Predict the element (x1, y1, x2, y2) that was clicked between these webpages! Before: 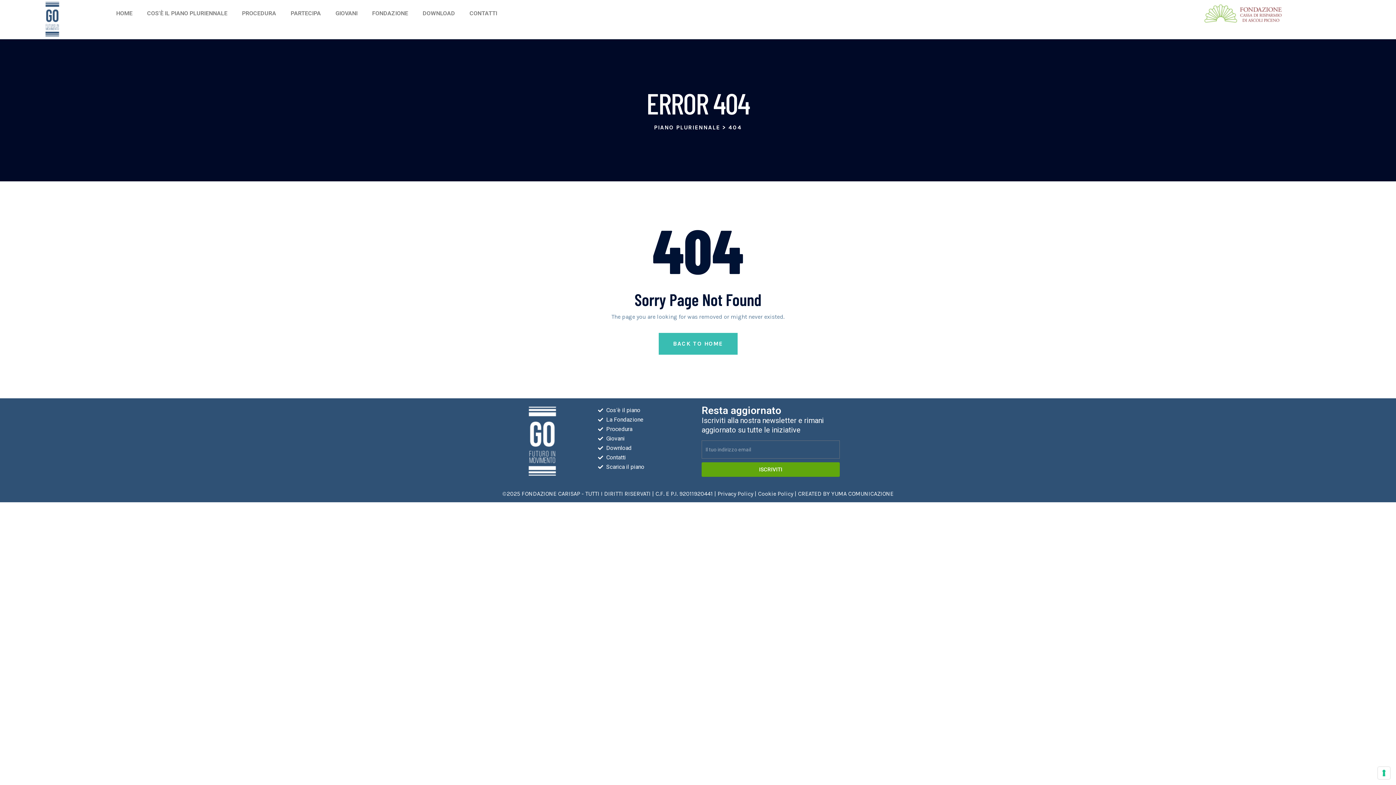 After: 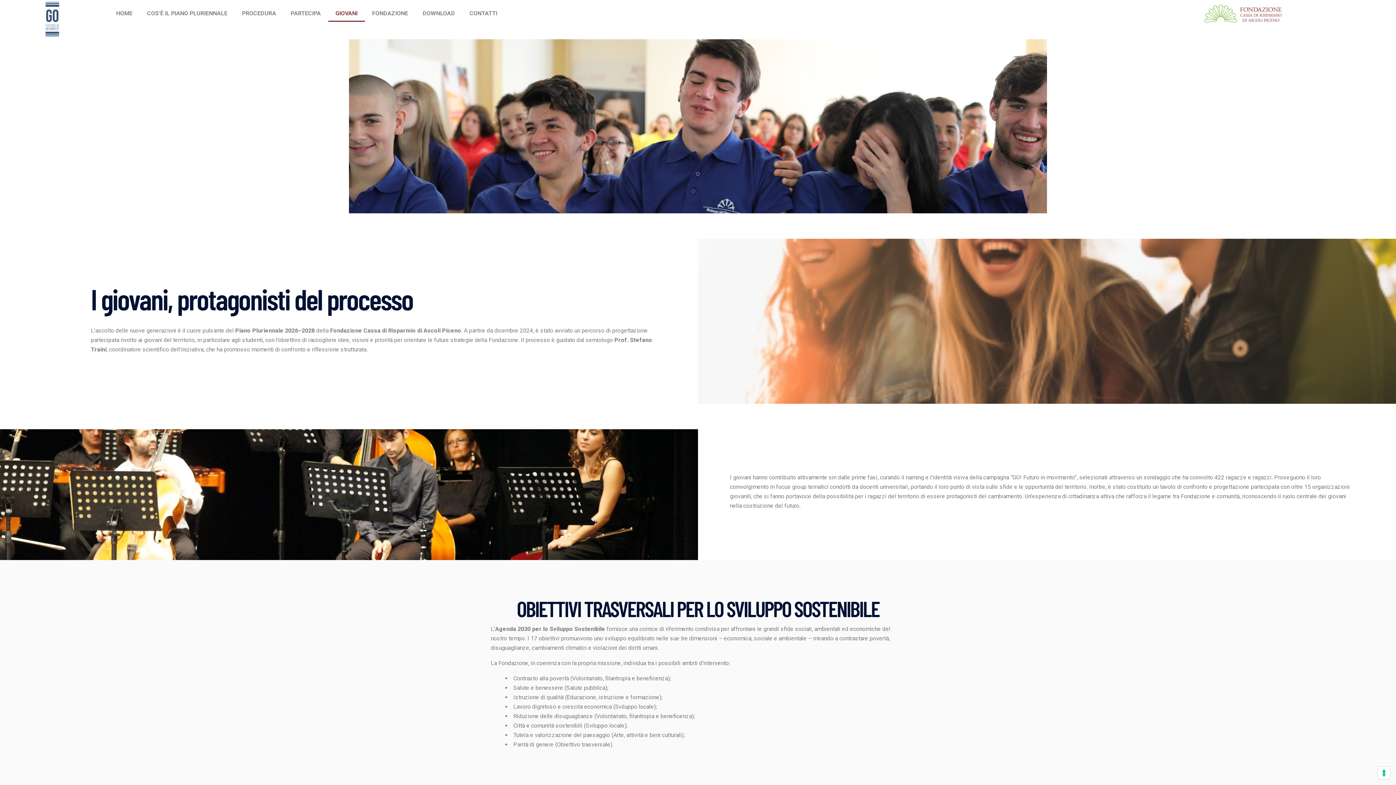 Action: bbox: (598, 434, 694, 443) label: Giovani